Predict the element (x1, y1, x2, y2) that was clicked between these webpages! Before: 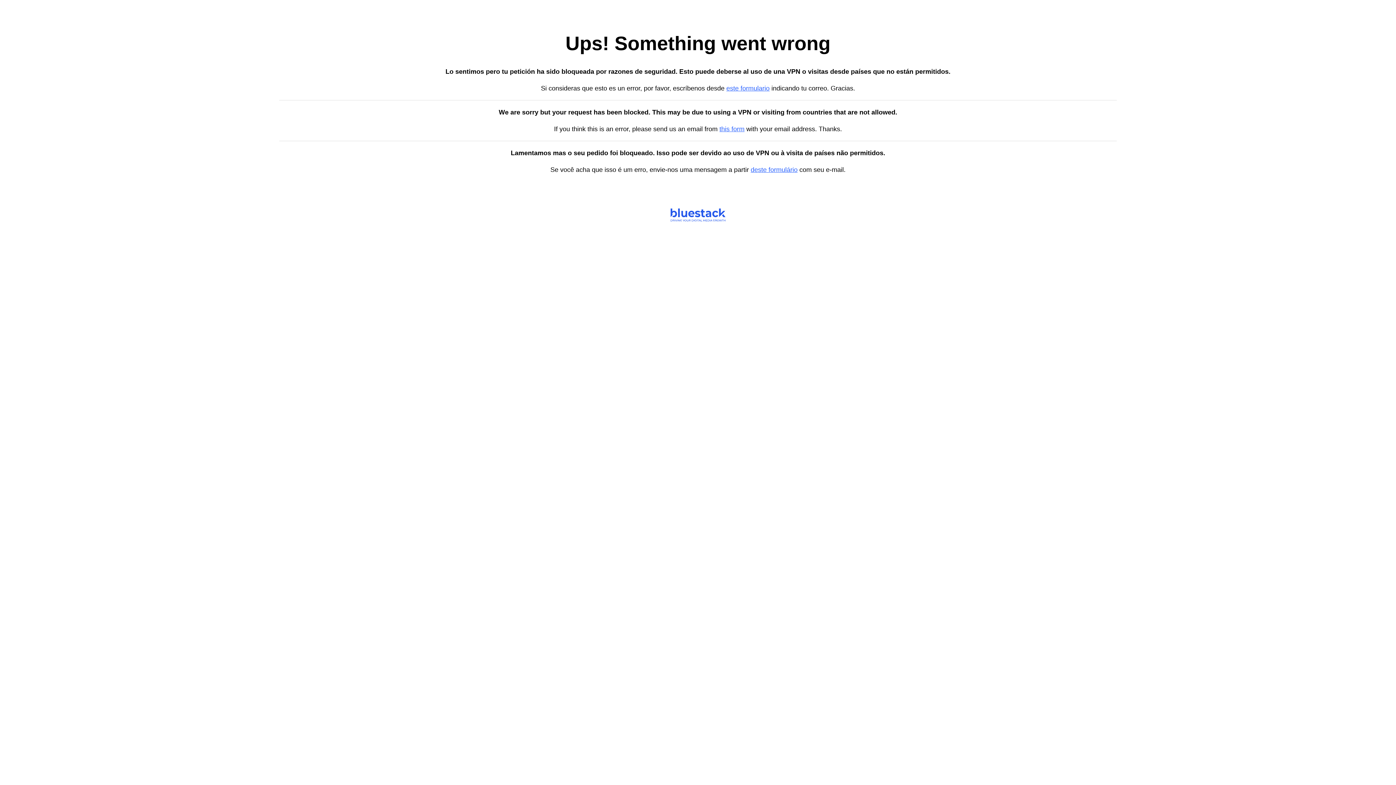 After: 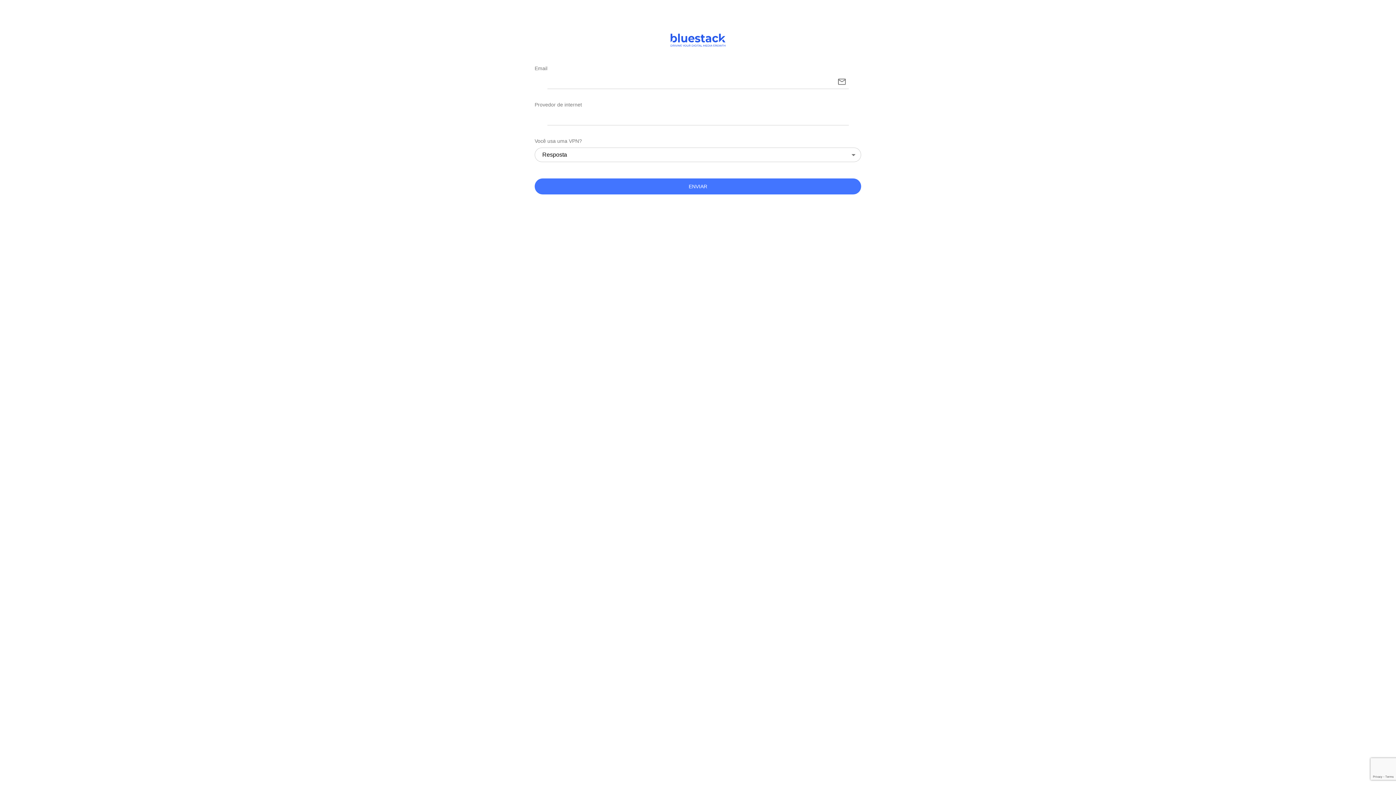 Action: bbox: (750, 166, 797, 173) label: deste formulário